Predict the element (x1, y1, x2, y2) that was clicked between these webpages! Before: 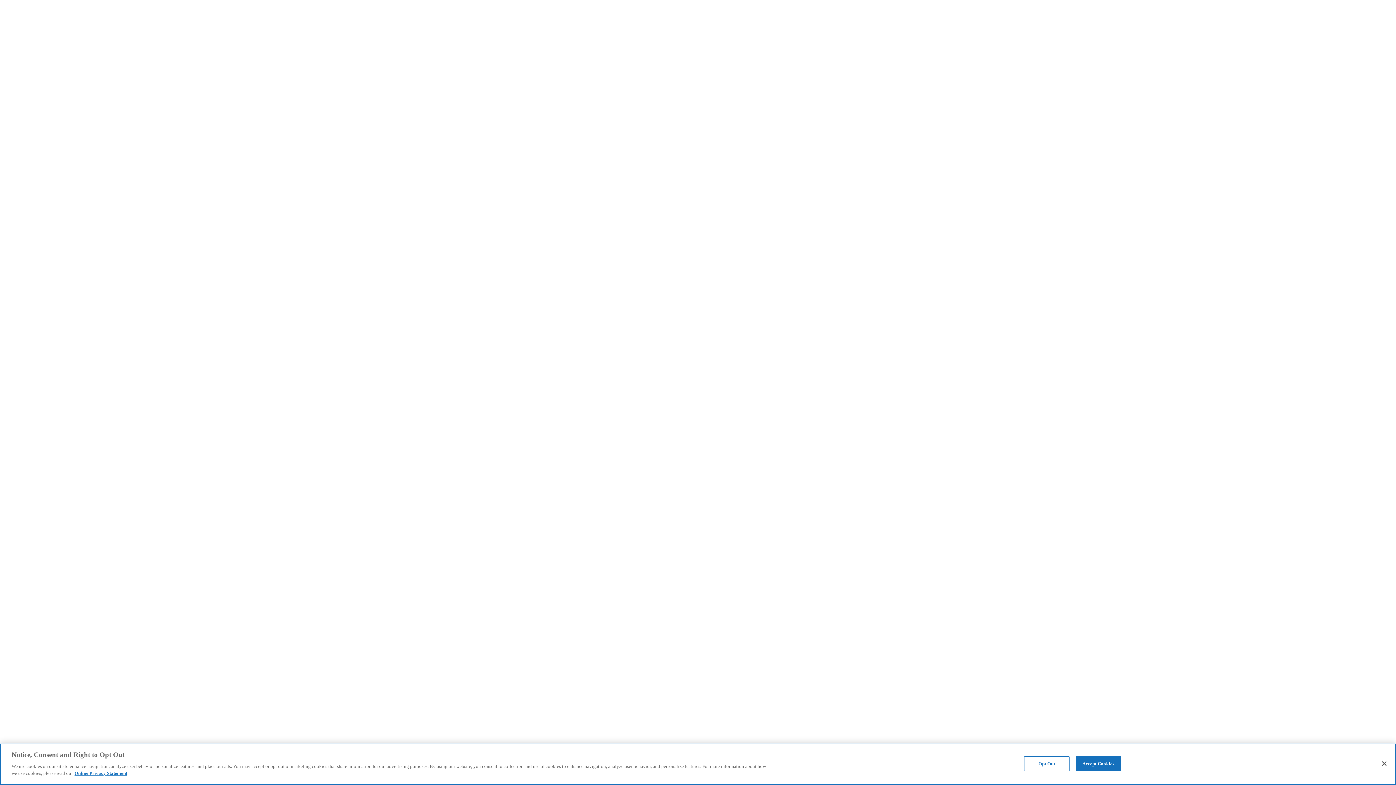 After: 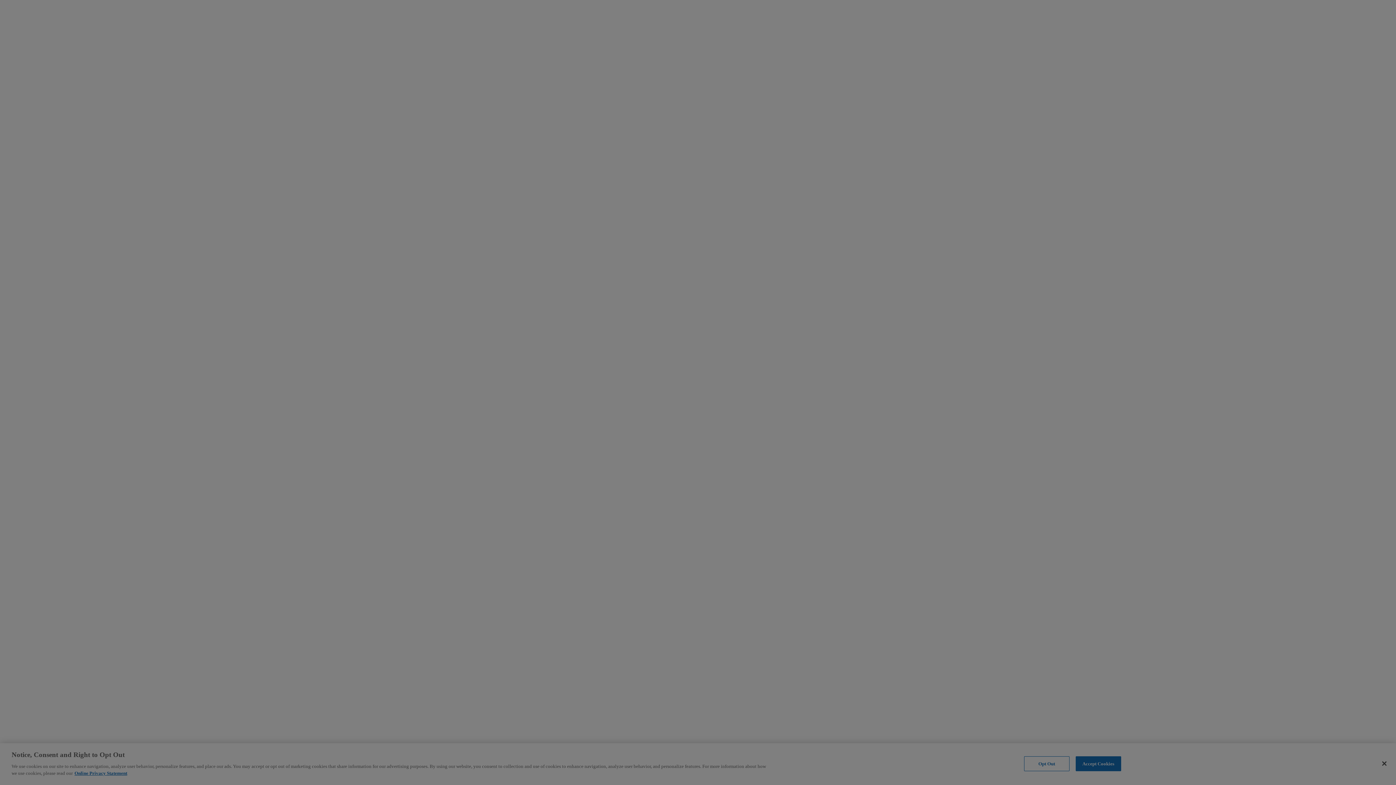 Action: bbox: (1024, 756, 1069, 771) label: Opt Out